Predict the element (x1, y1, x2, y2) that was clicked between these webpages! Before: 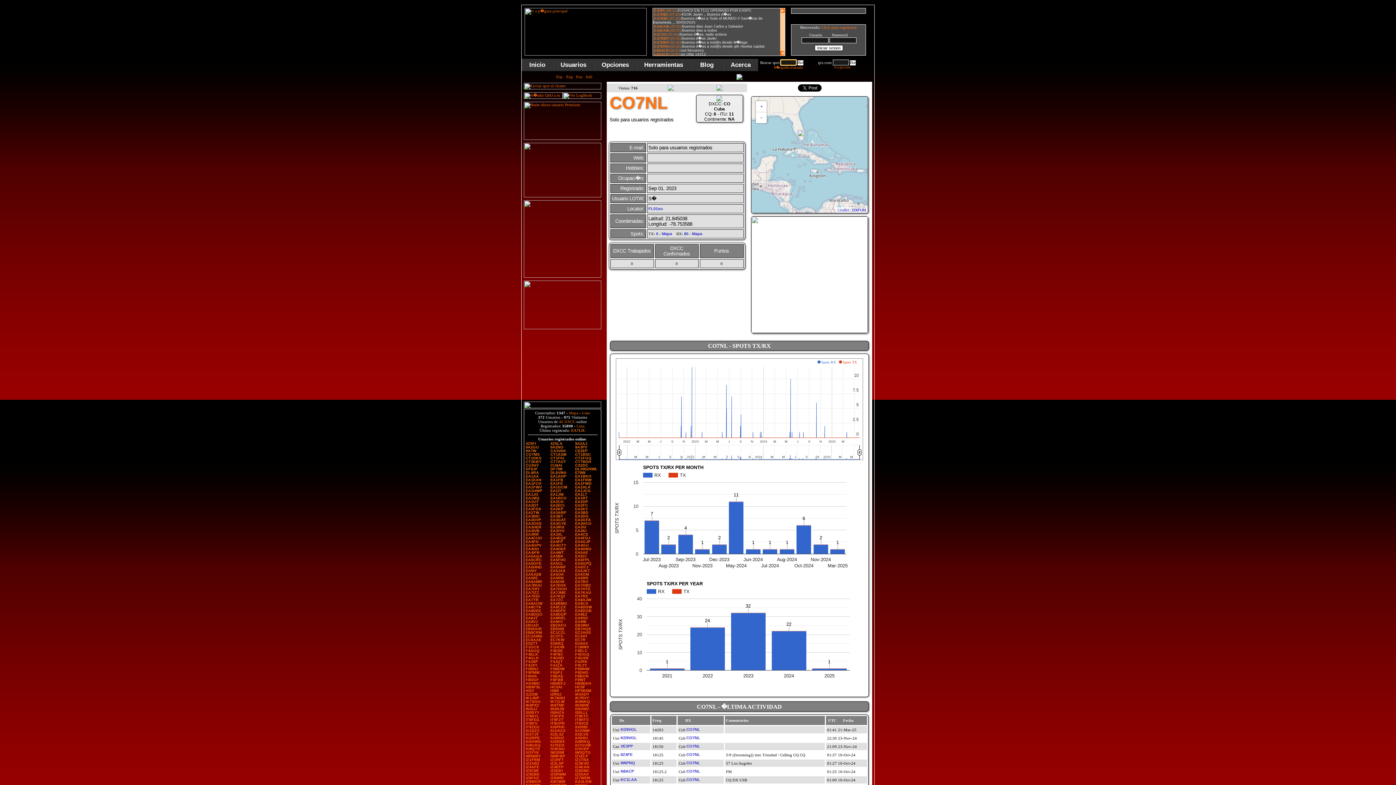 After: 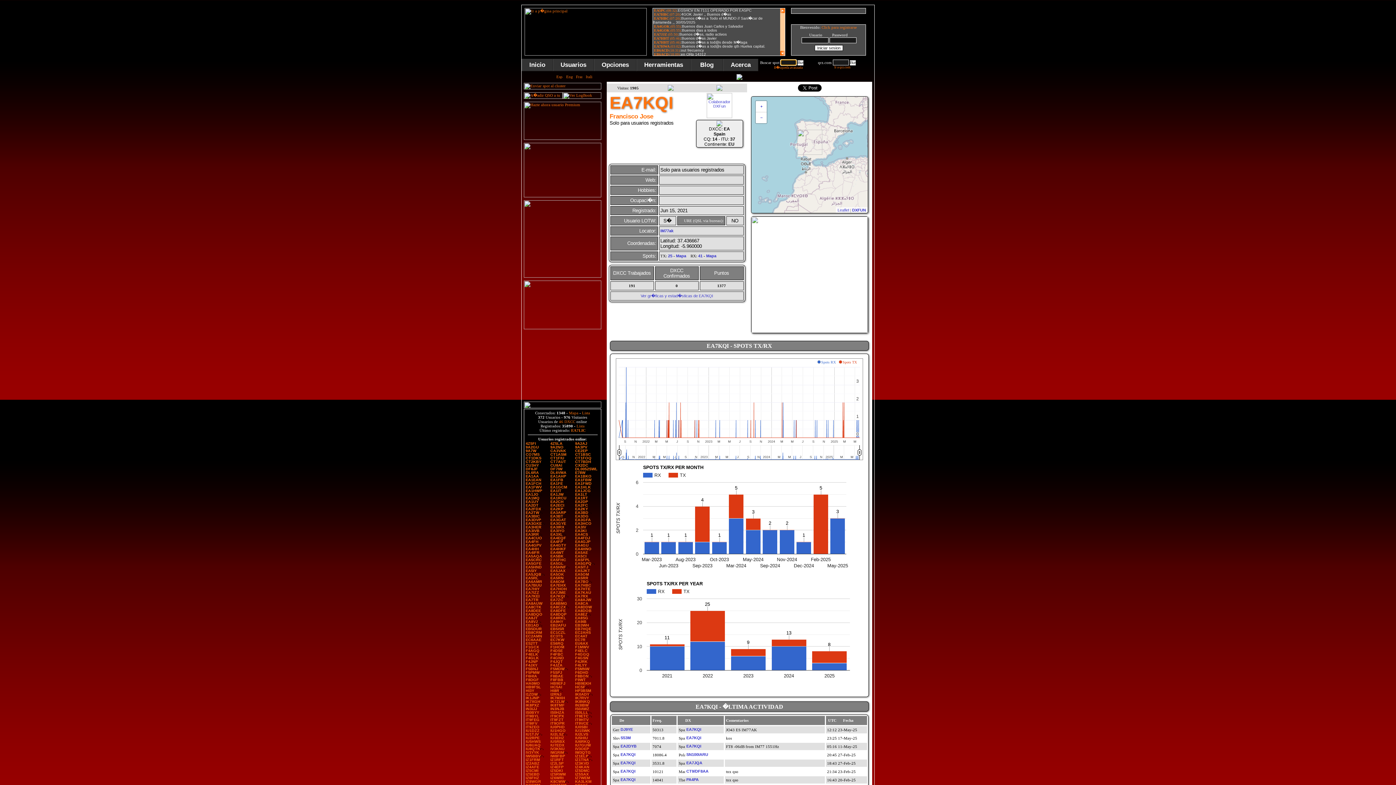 Action: label: EA7KQI bbox: (550, 594, 565, 598)